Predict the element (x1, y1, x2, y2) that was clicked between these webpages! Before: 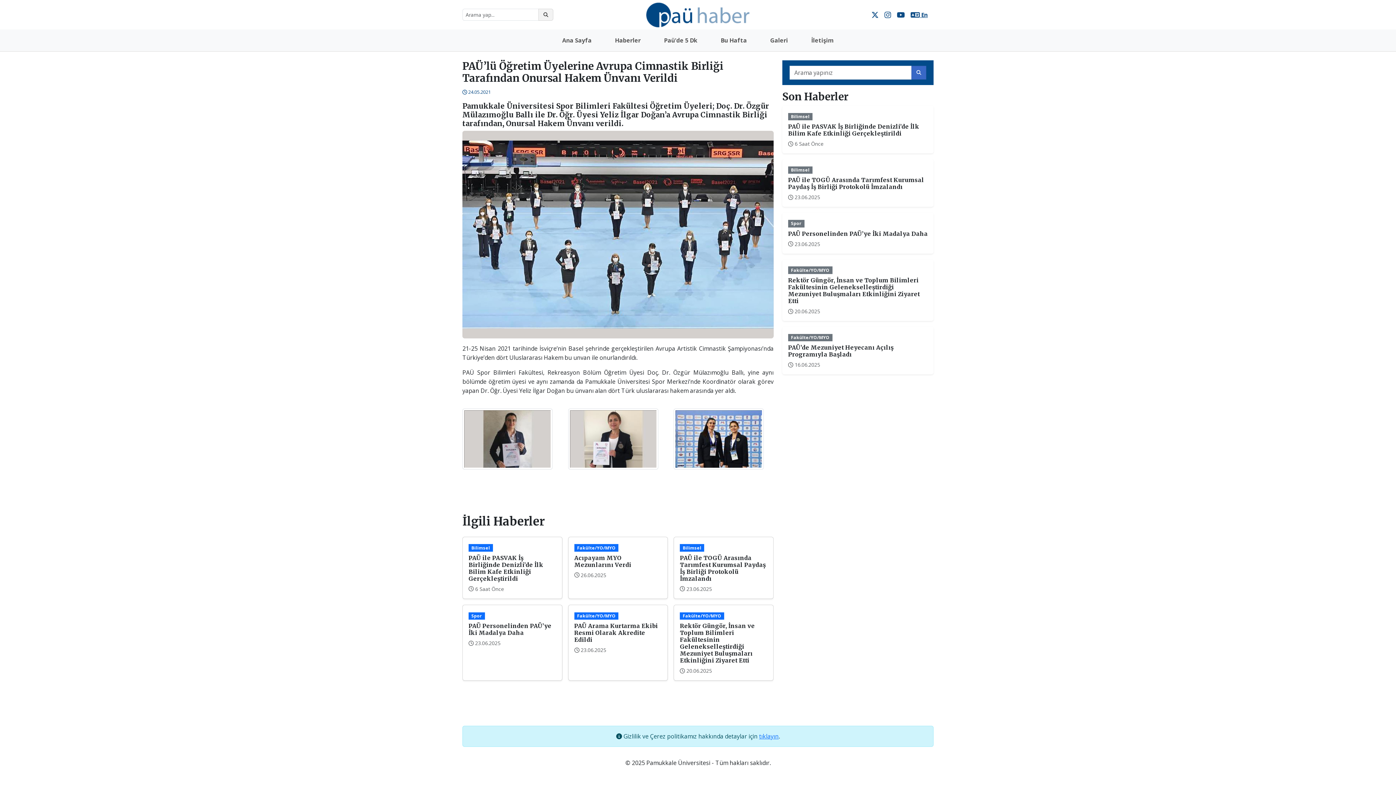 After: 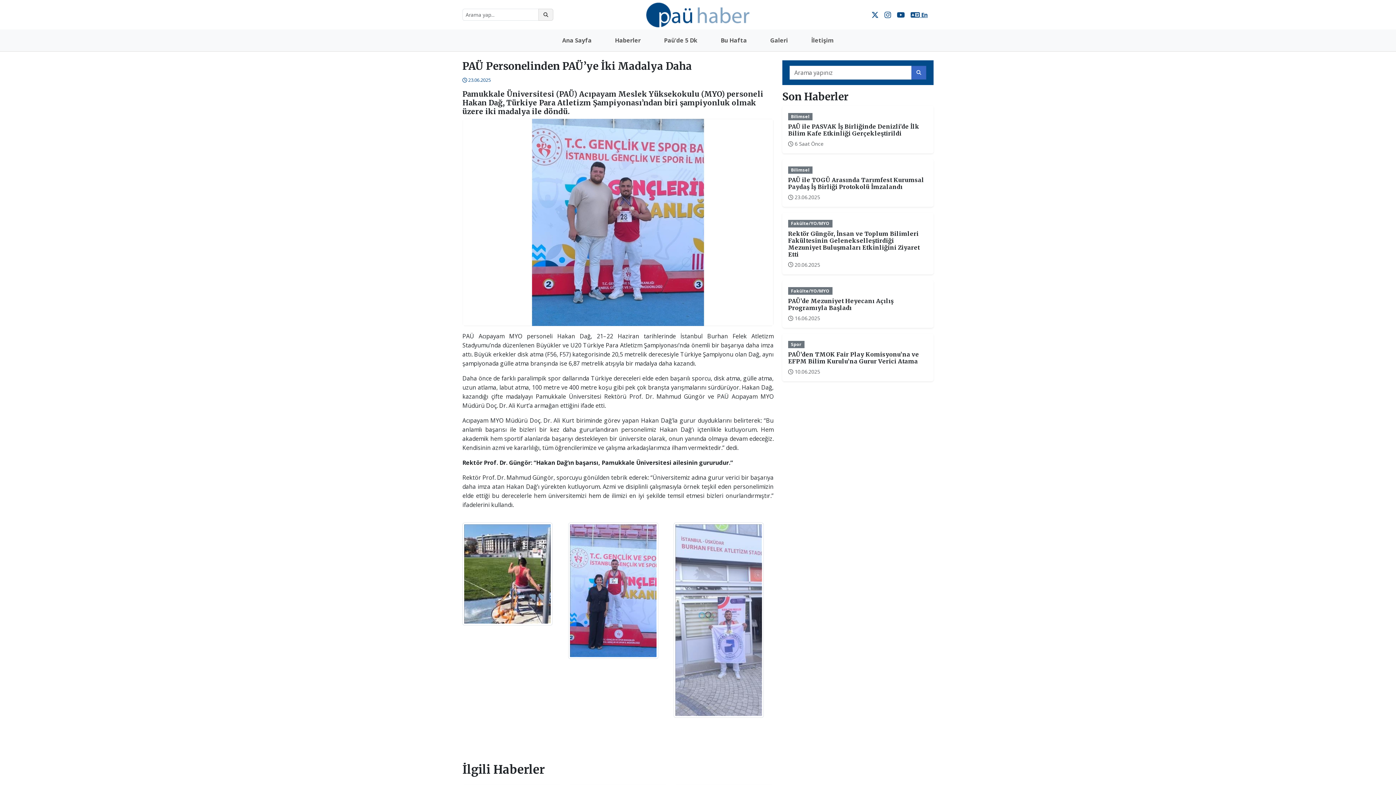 Action: bbox: (468, 622, 551, 636) label: PAÜ Personelinden PAÜ’ye İki Madalya Daha